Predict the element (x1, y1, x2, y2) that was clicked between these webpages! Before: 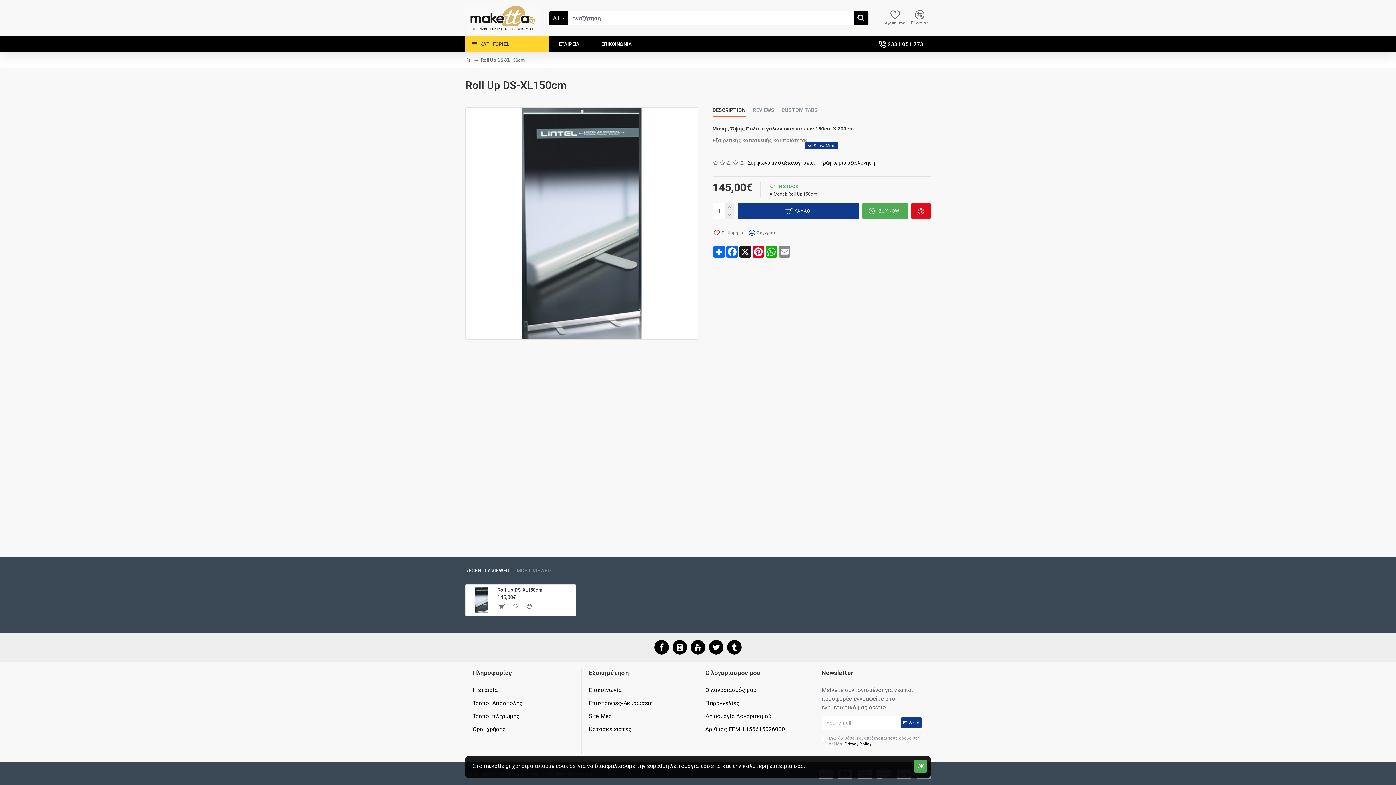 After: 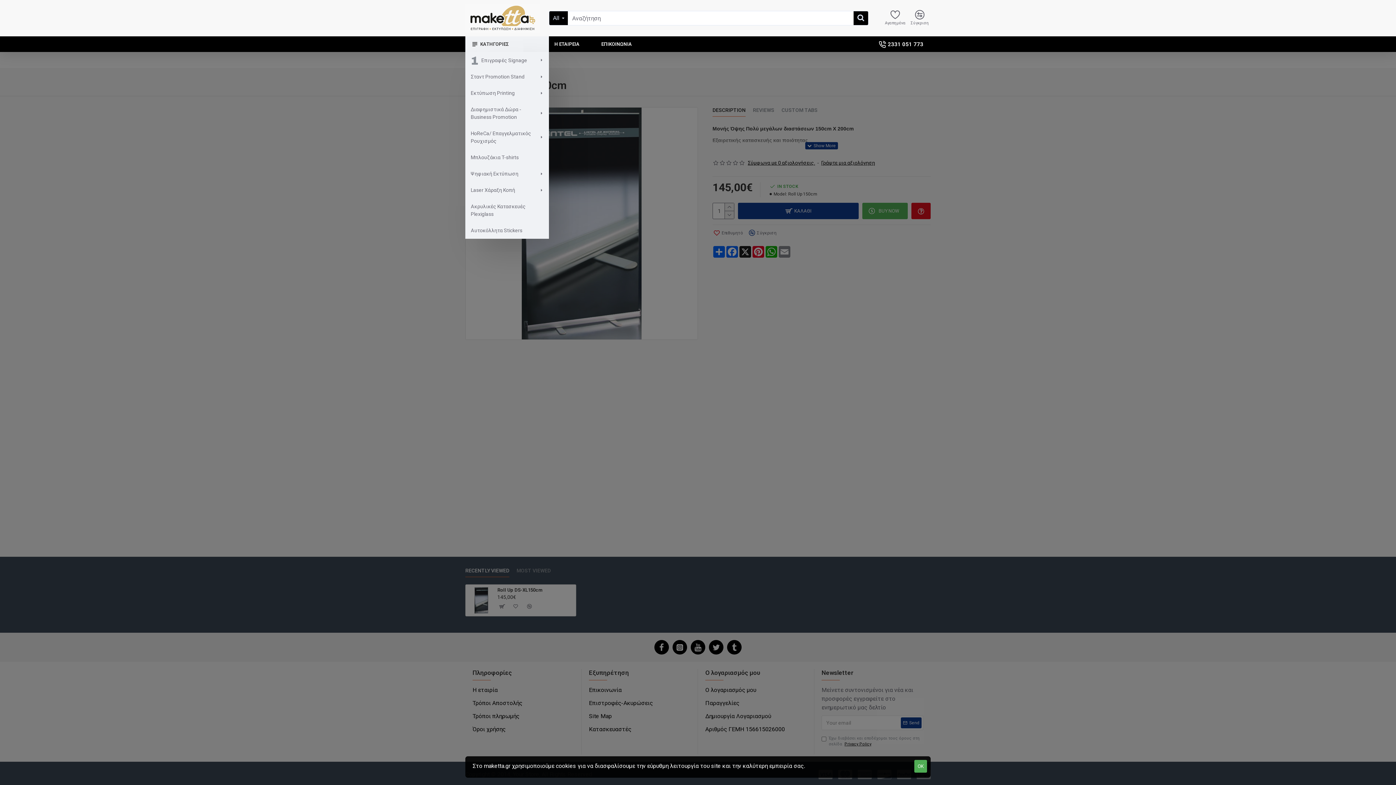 Action: label: ΚΑΤΗΓΟΡΙΕΣ bbox: (465, 36, 549, 52)